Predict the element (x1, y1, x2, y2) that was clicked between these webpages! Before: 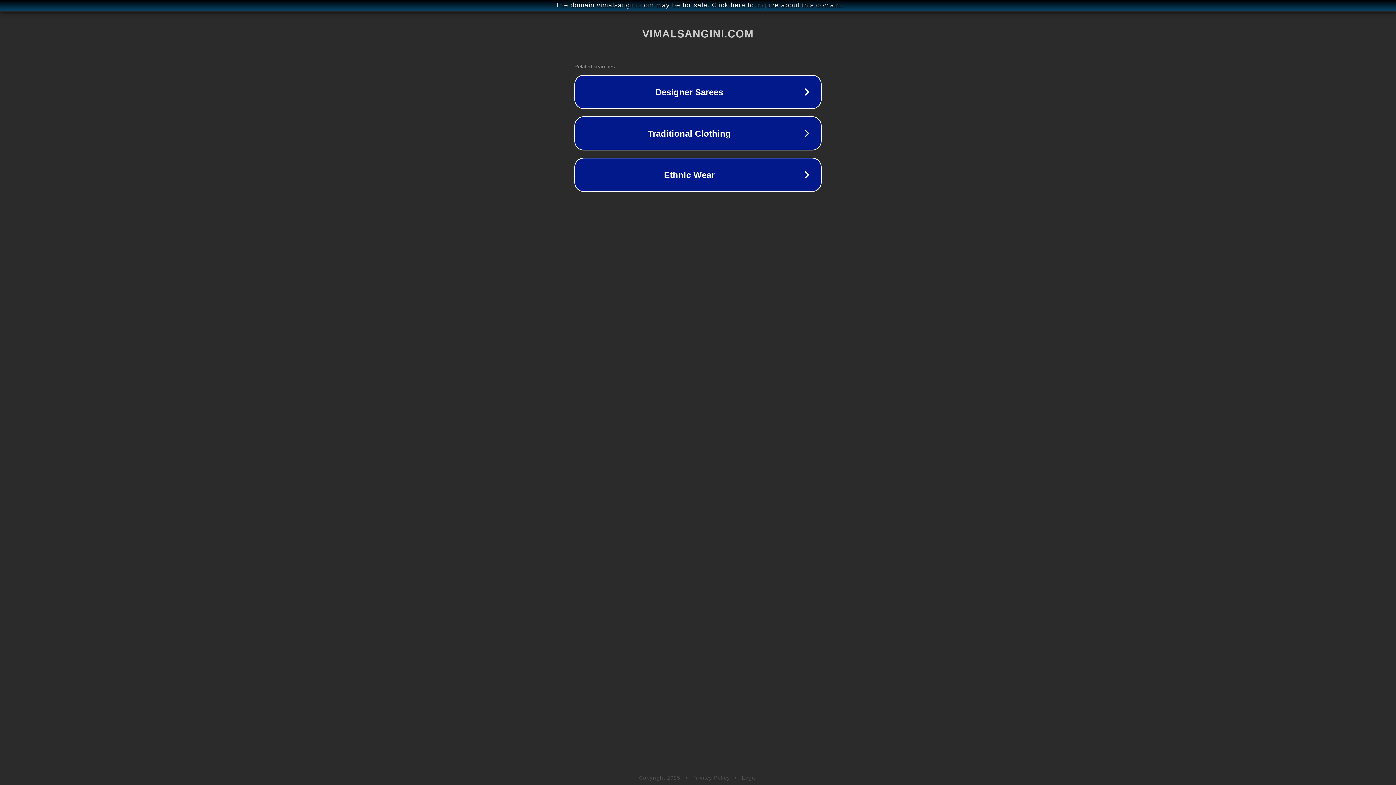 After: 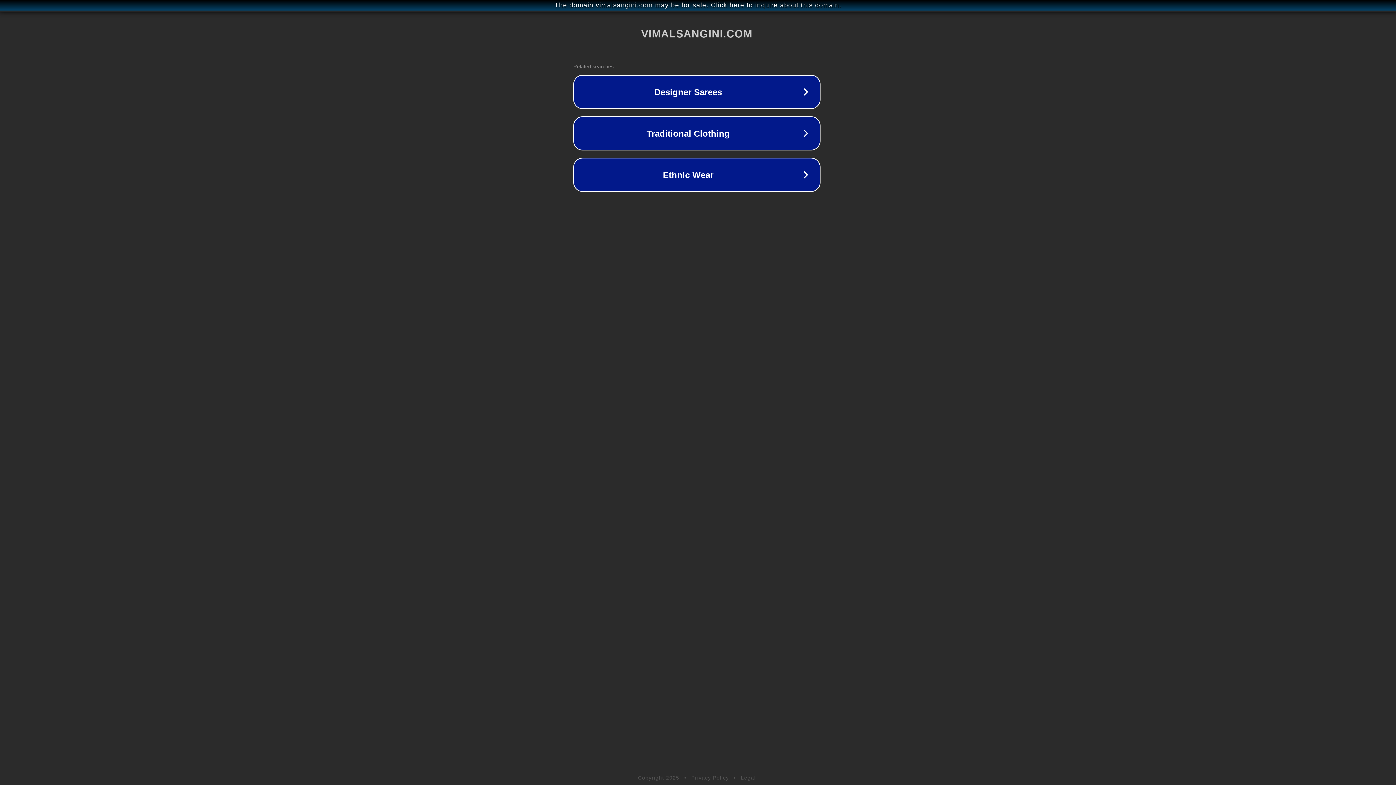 Action: label: The domain vimalsangini.com may be for sale. Click here to inquire about this domain. bbox: (1, 1, 1397, 9)